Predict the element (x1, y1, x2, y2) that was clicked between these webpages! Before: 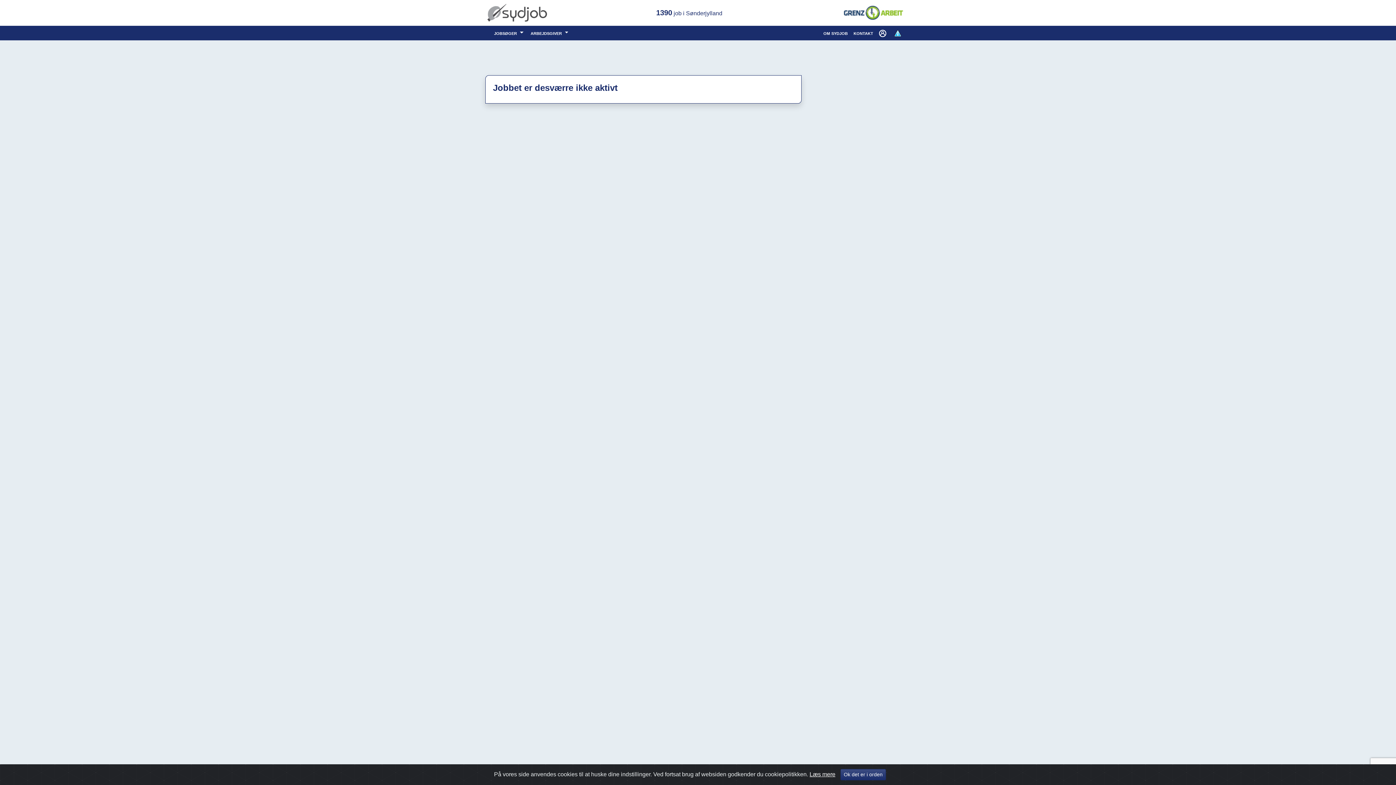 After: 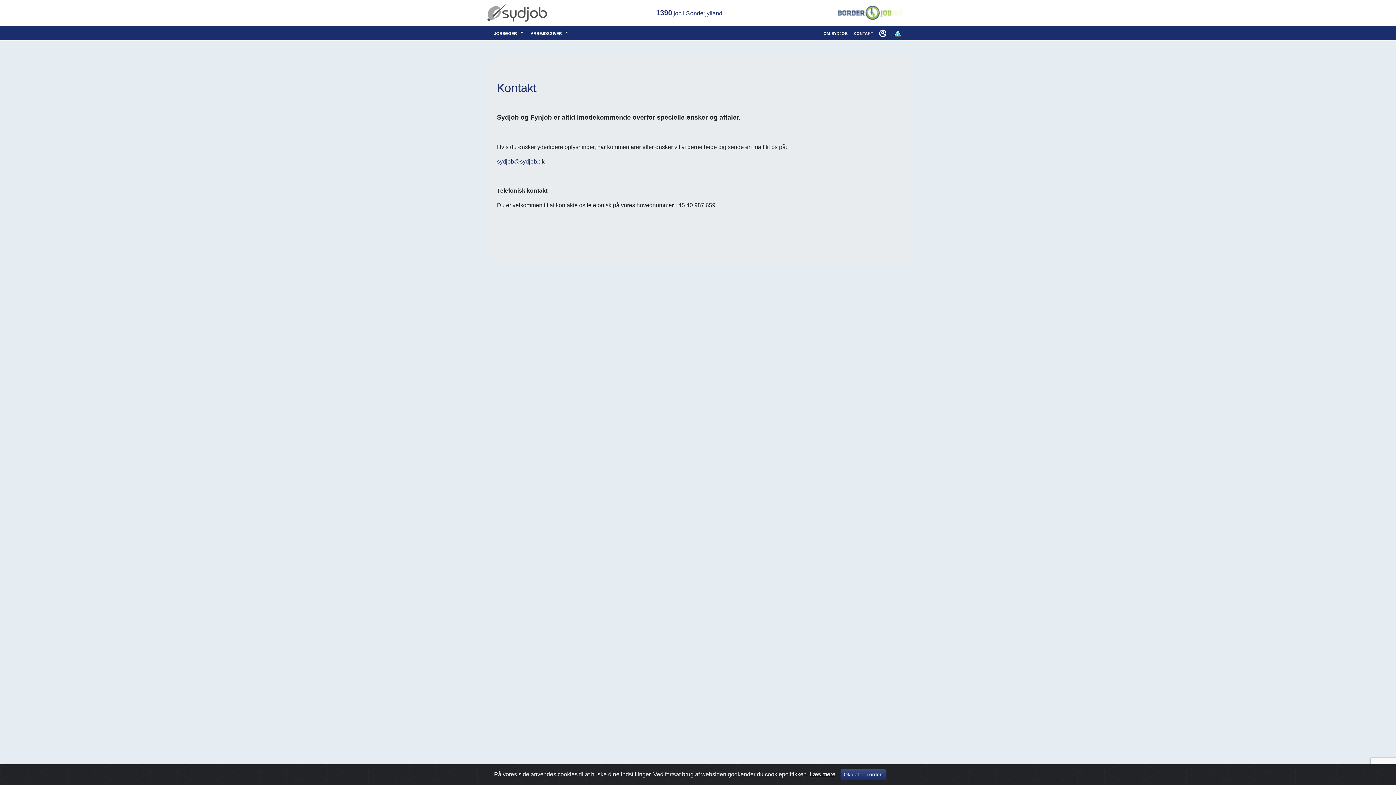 Action: label: kontakt bbox: (850, 25, 876, 40)